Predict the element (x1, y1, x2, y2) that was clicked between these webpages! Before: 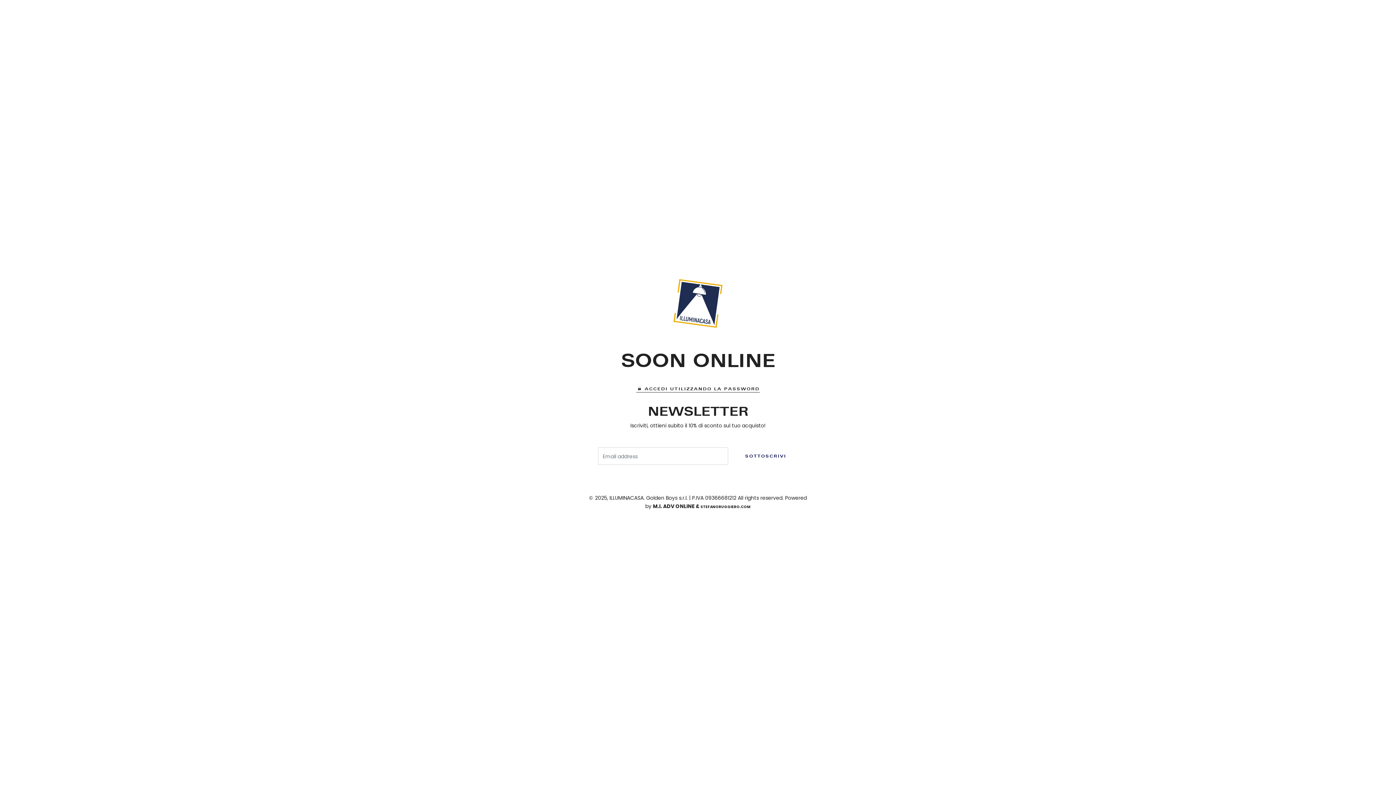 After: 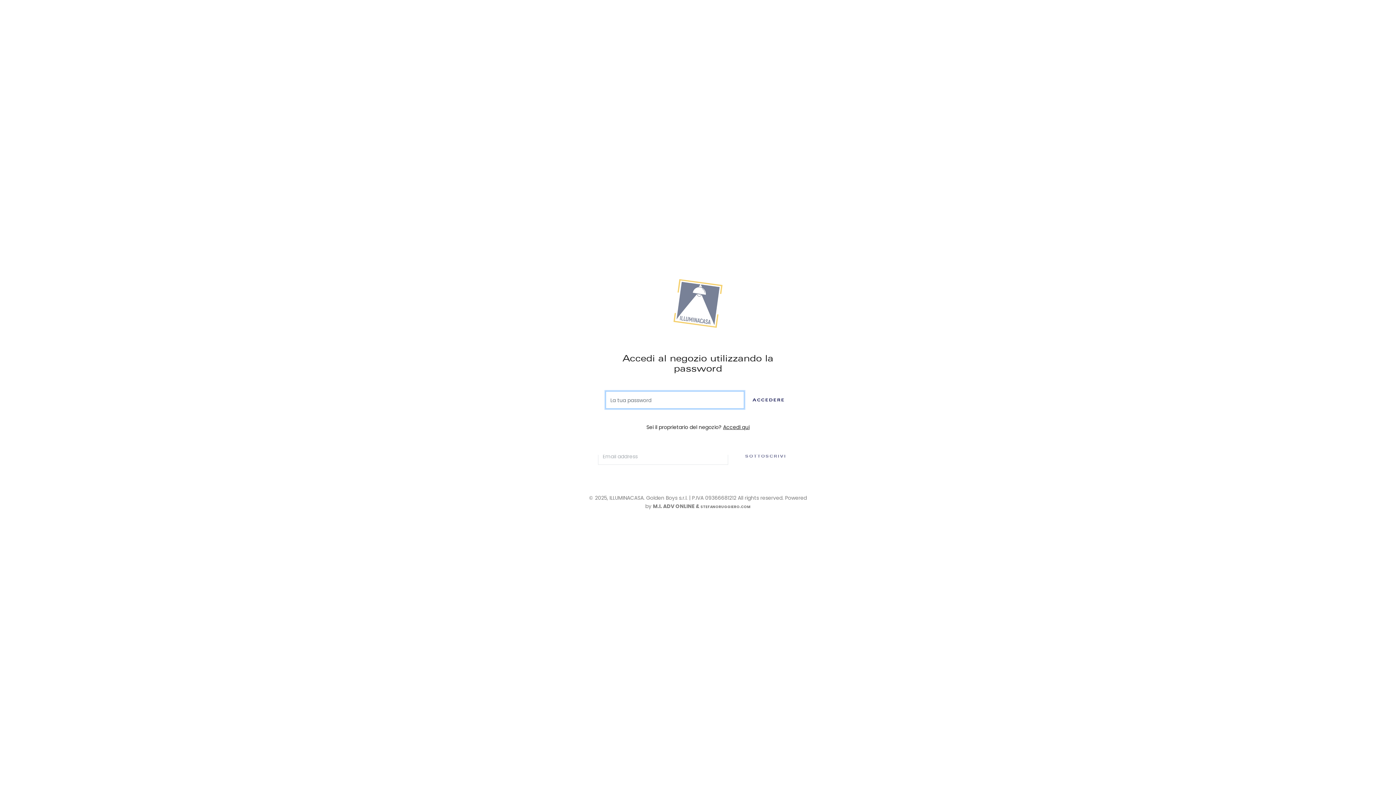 Action: bbox: (636, 385, 760, 392) label: ACCEDI UTILIZZANDO LA PASSWORD